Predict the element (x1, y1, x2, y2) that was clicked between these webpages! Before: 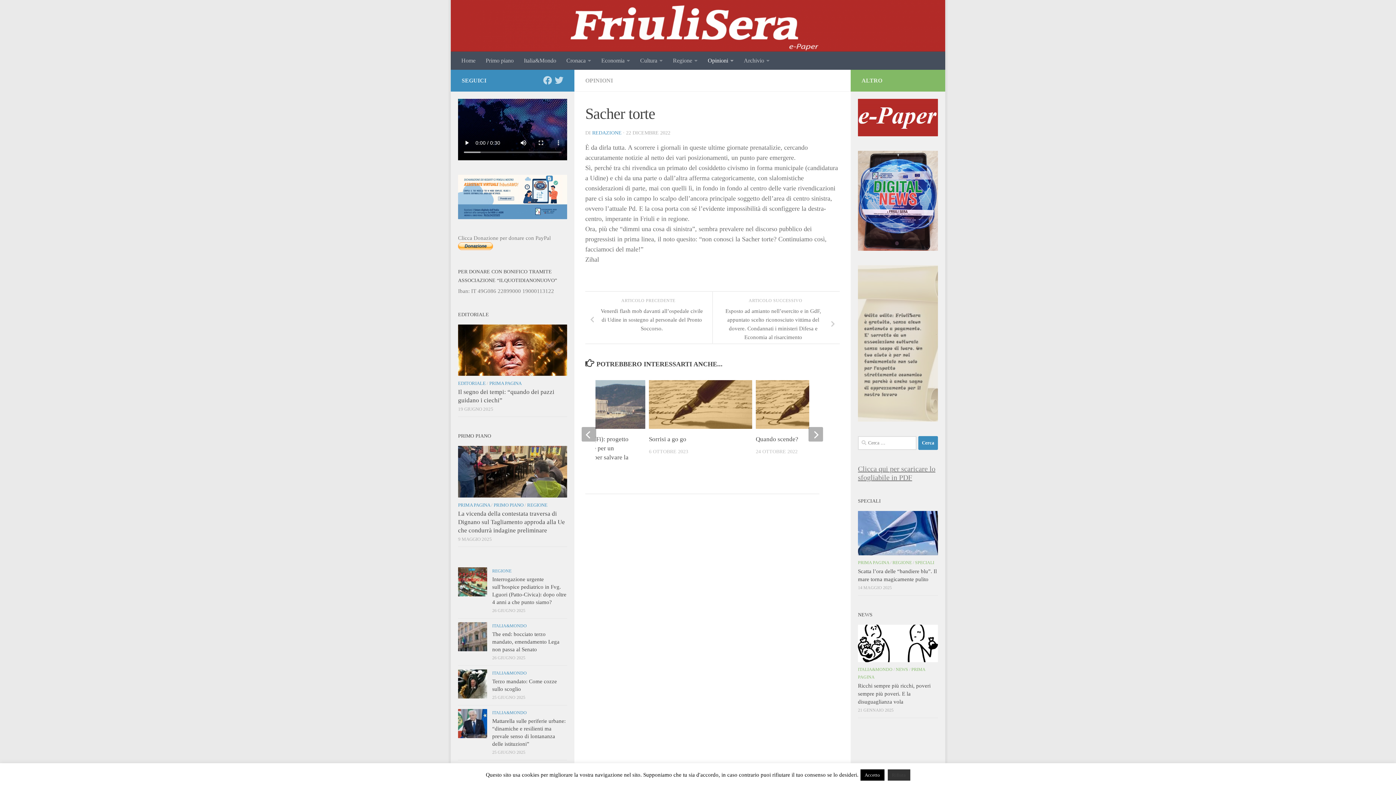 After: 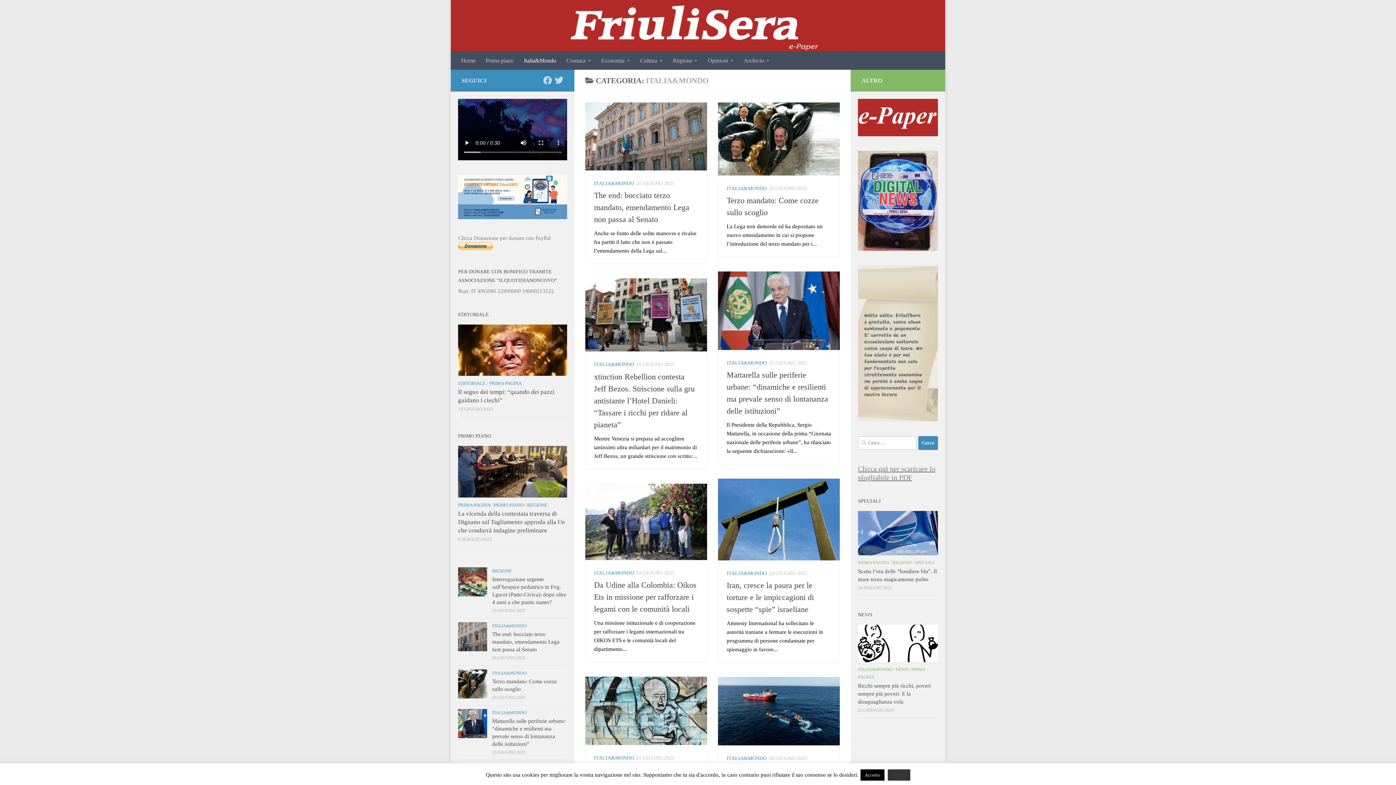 Action: bbox: (492, 670, 526, 675) label: ITALIA&MONDO